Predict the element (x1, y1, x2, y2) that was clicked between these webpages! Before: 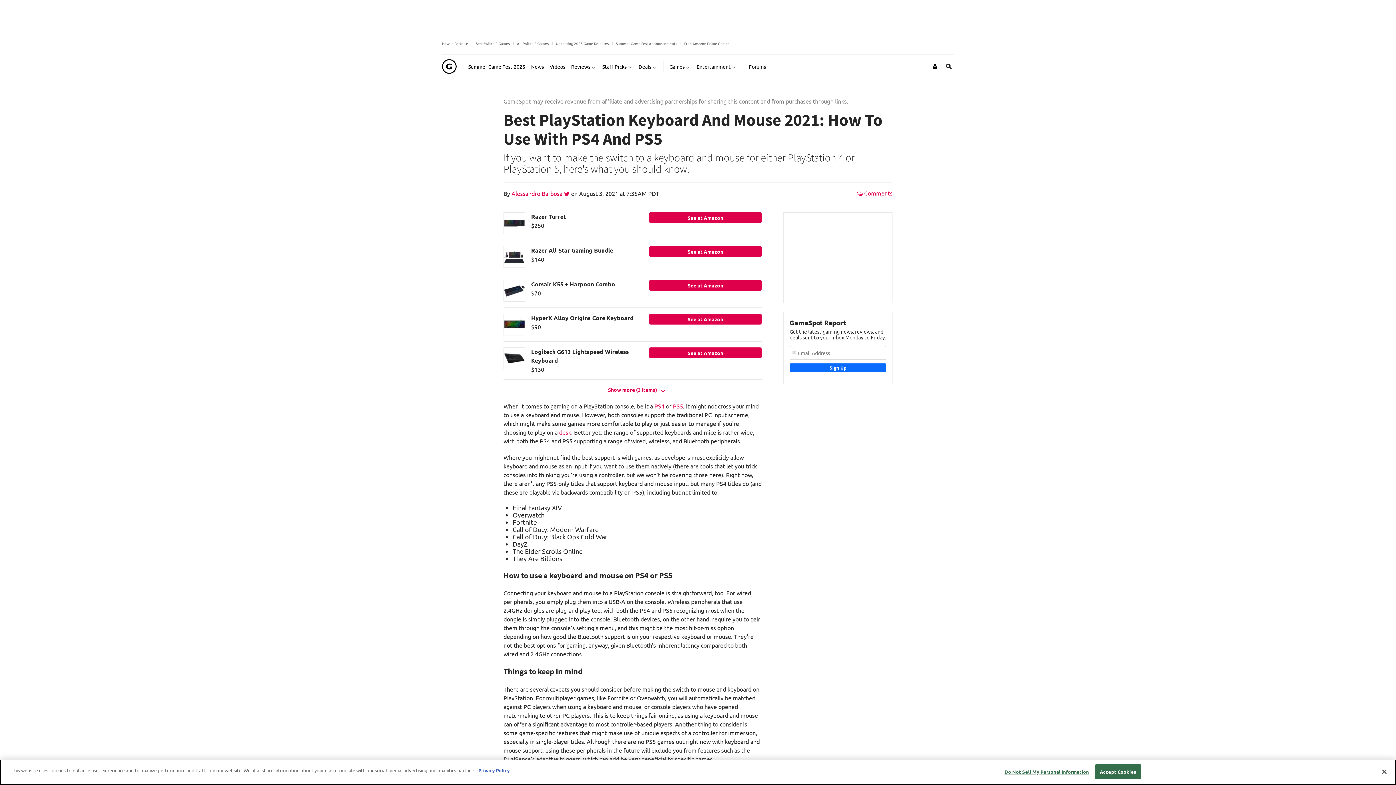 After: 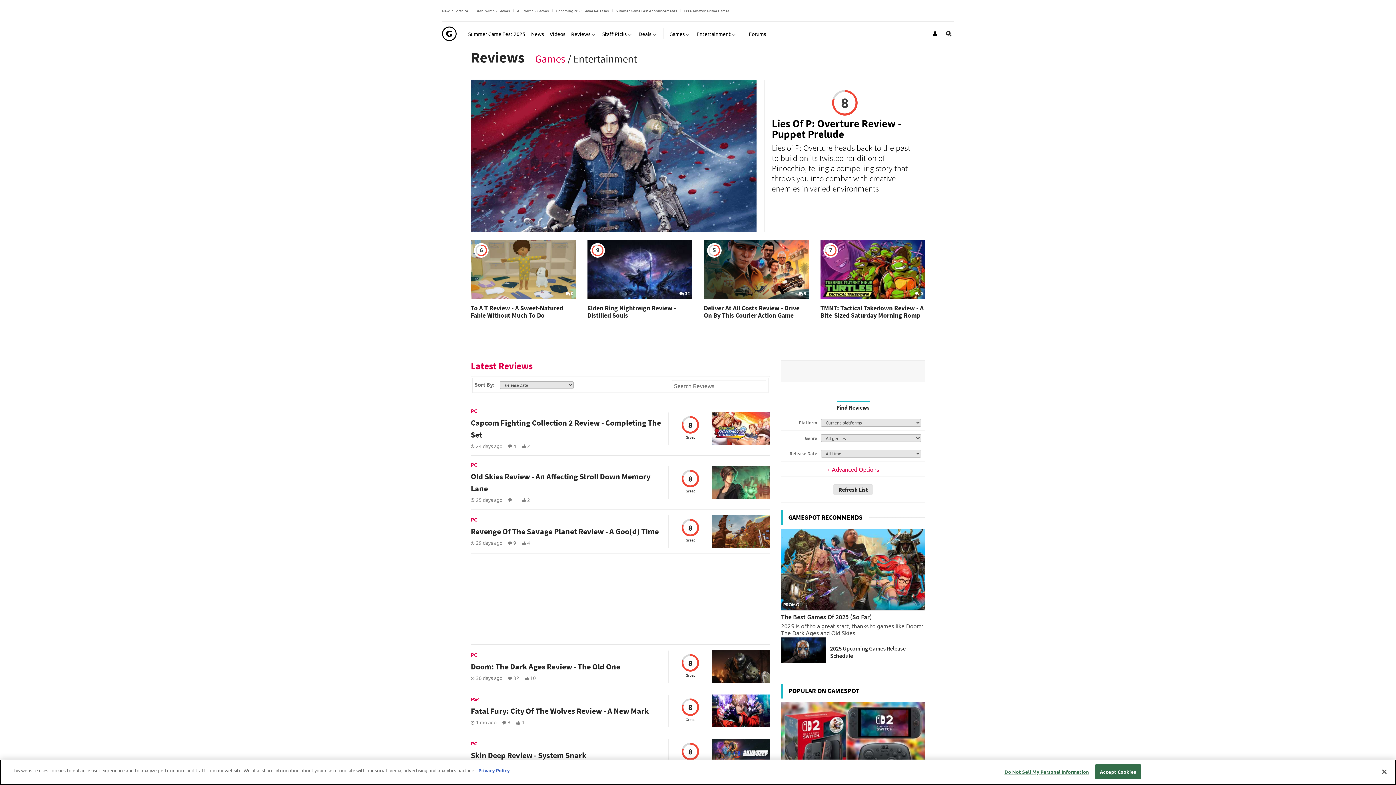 Action: label: Reviews bbox: (571, 57, 596, 75)